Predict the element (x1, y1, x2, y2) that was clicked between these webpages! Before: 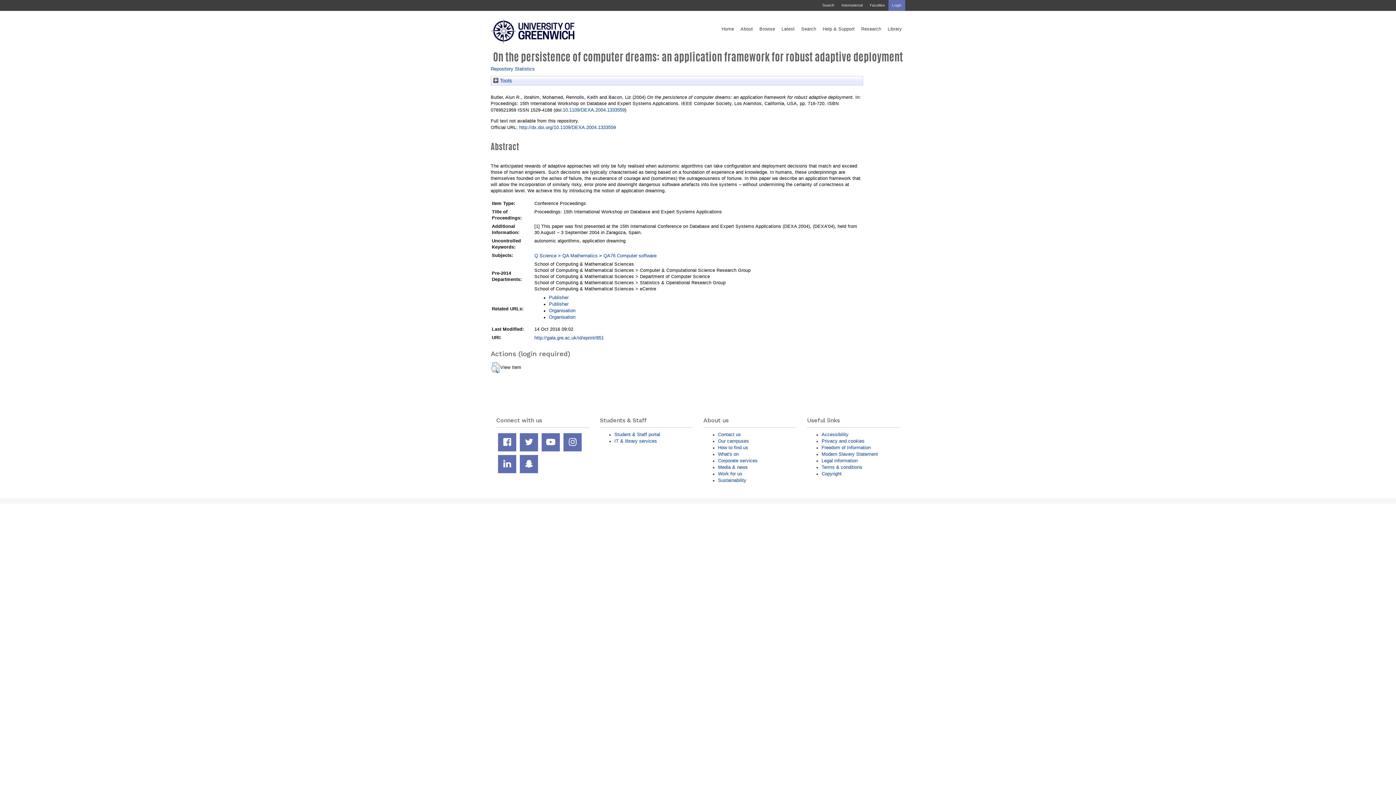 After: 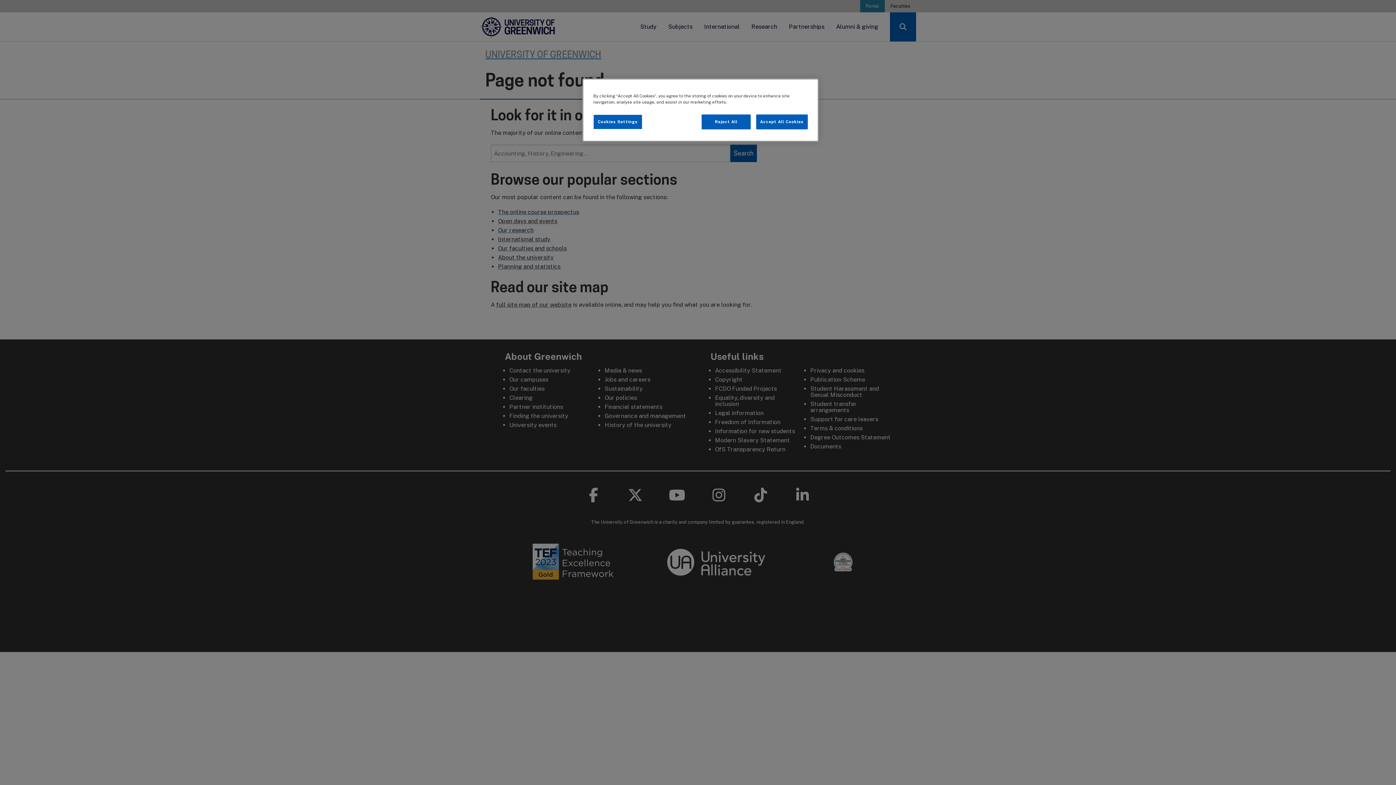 Action: bbox: (718, 458, 757, 463) label: Corporate services